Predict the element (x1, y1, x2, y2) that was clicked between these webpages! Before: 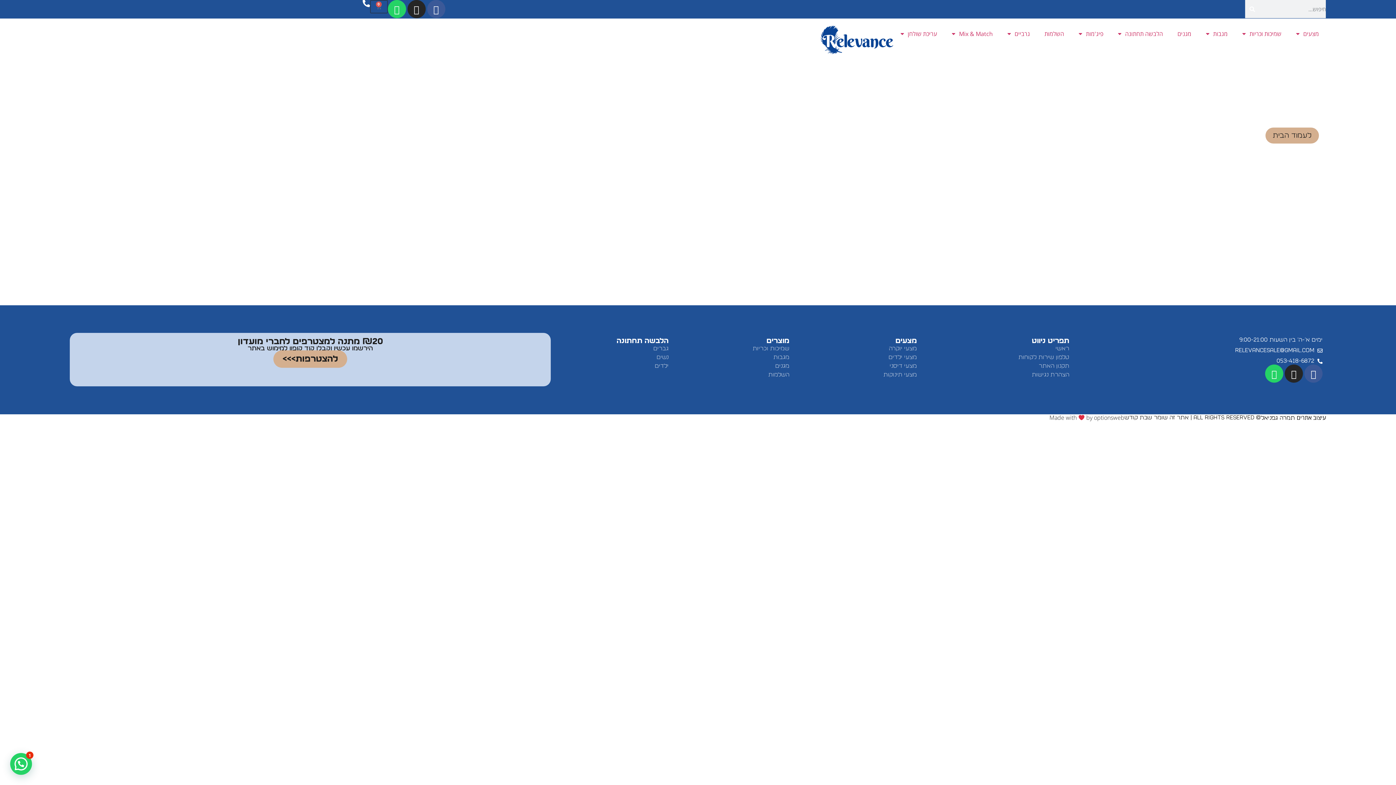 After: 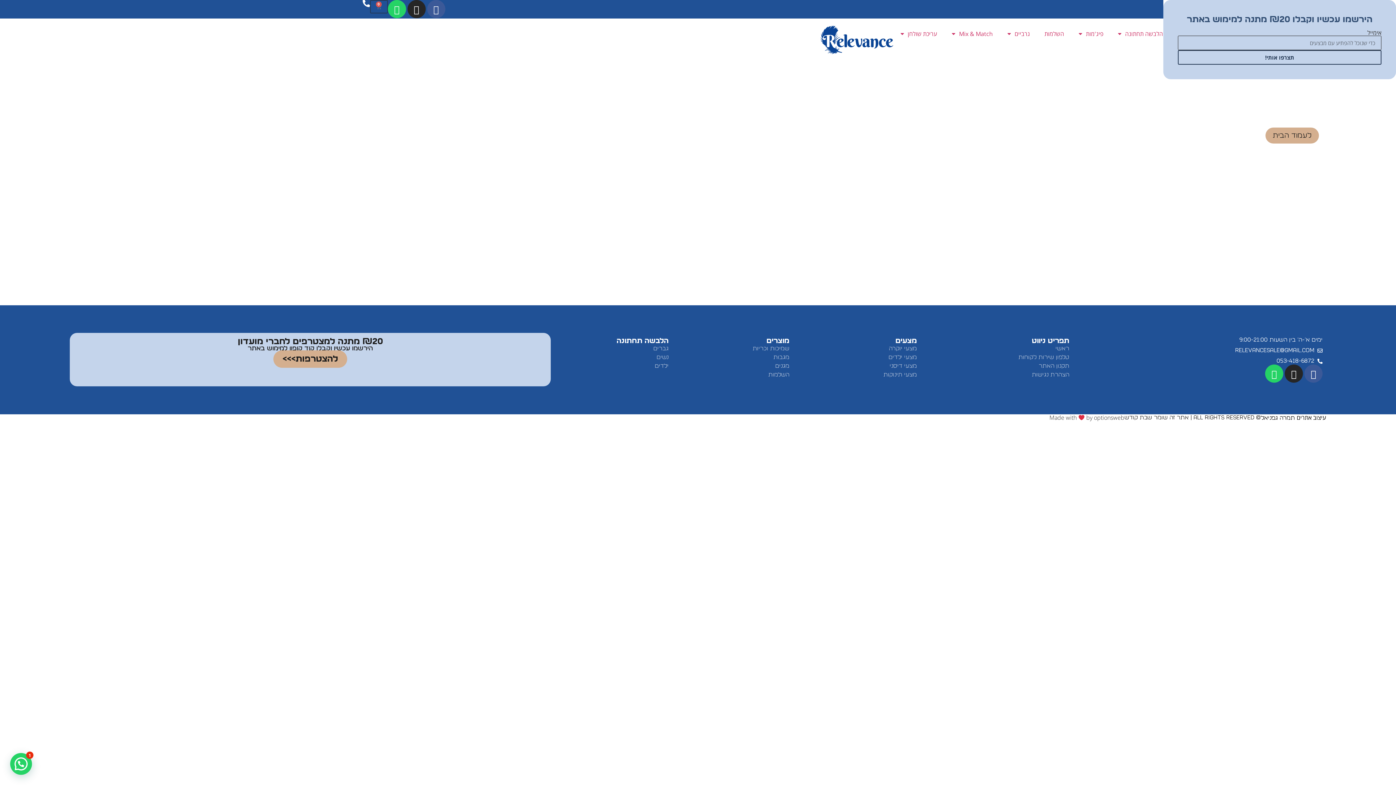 Action: label: להצטרפות>>> bbox: (273, 350, 347, 368)